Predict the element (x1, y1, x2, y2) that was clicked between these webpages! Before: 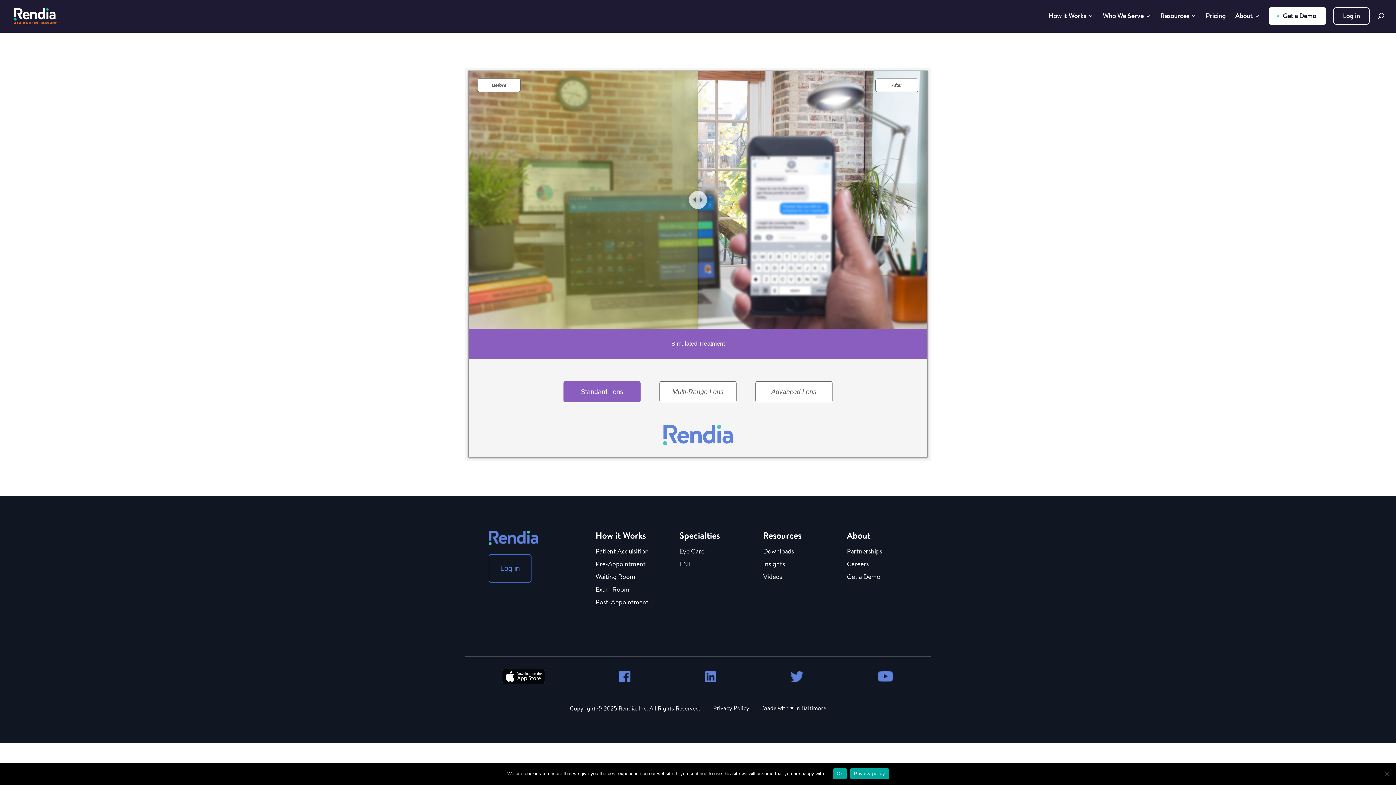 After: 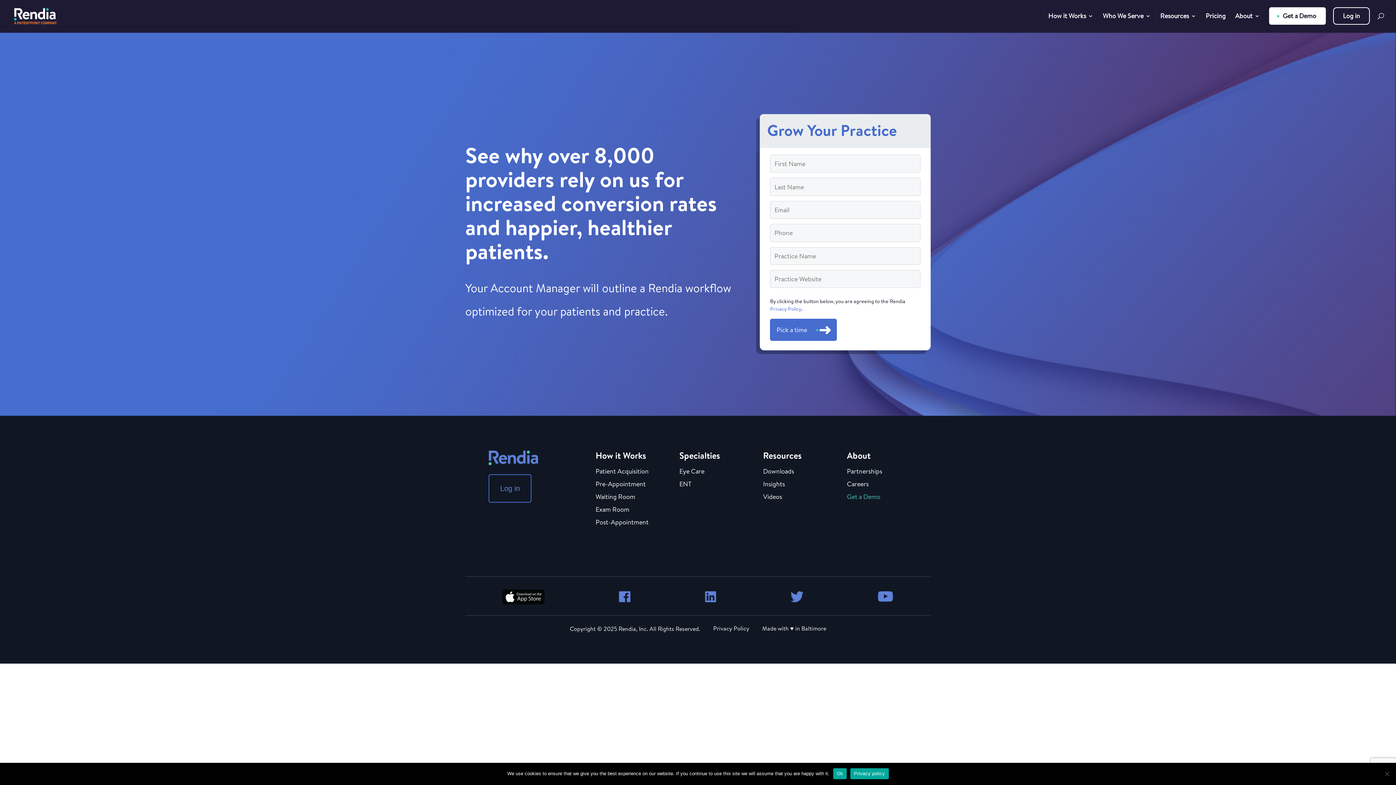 Action: label: Get a Demo bbox: (1270, 8, 1325, 24)